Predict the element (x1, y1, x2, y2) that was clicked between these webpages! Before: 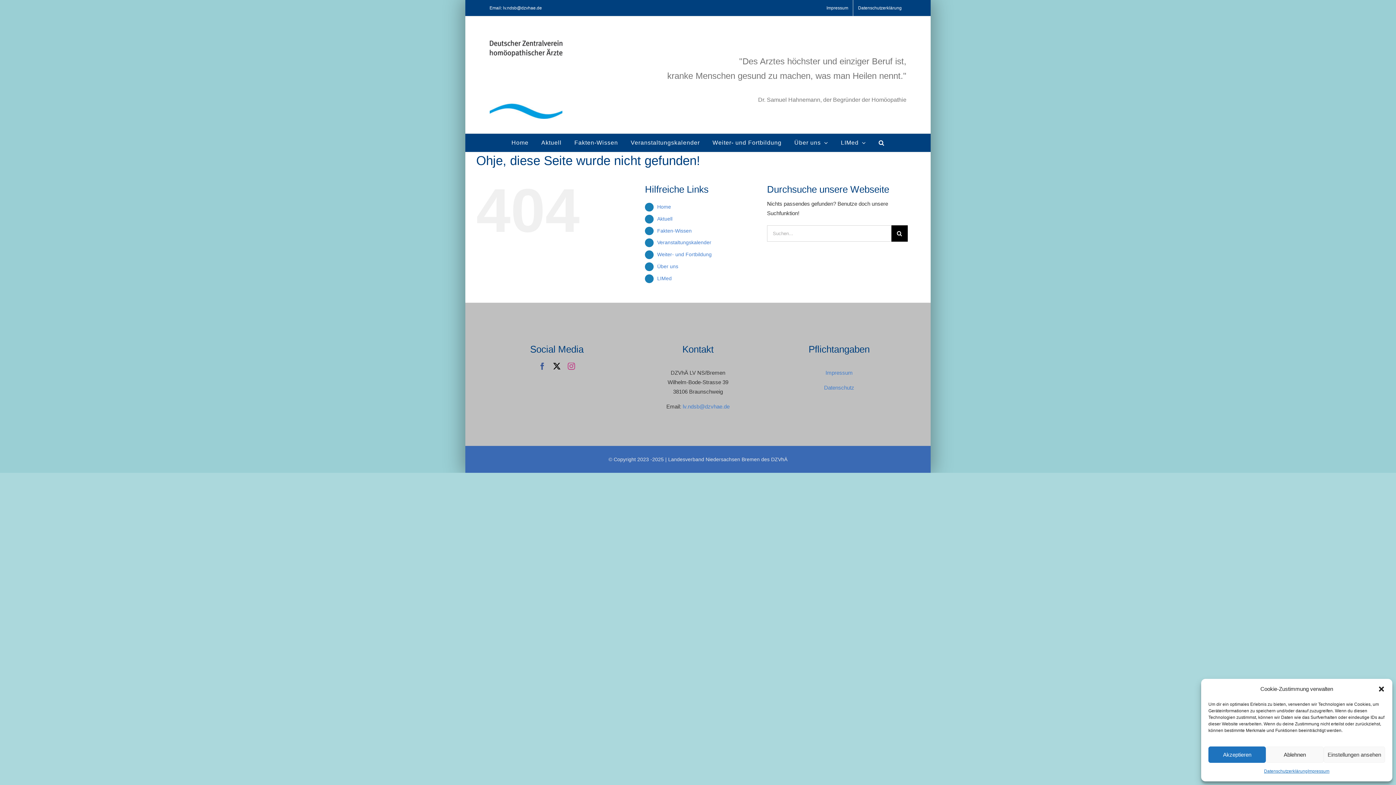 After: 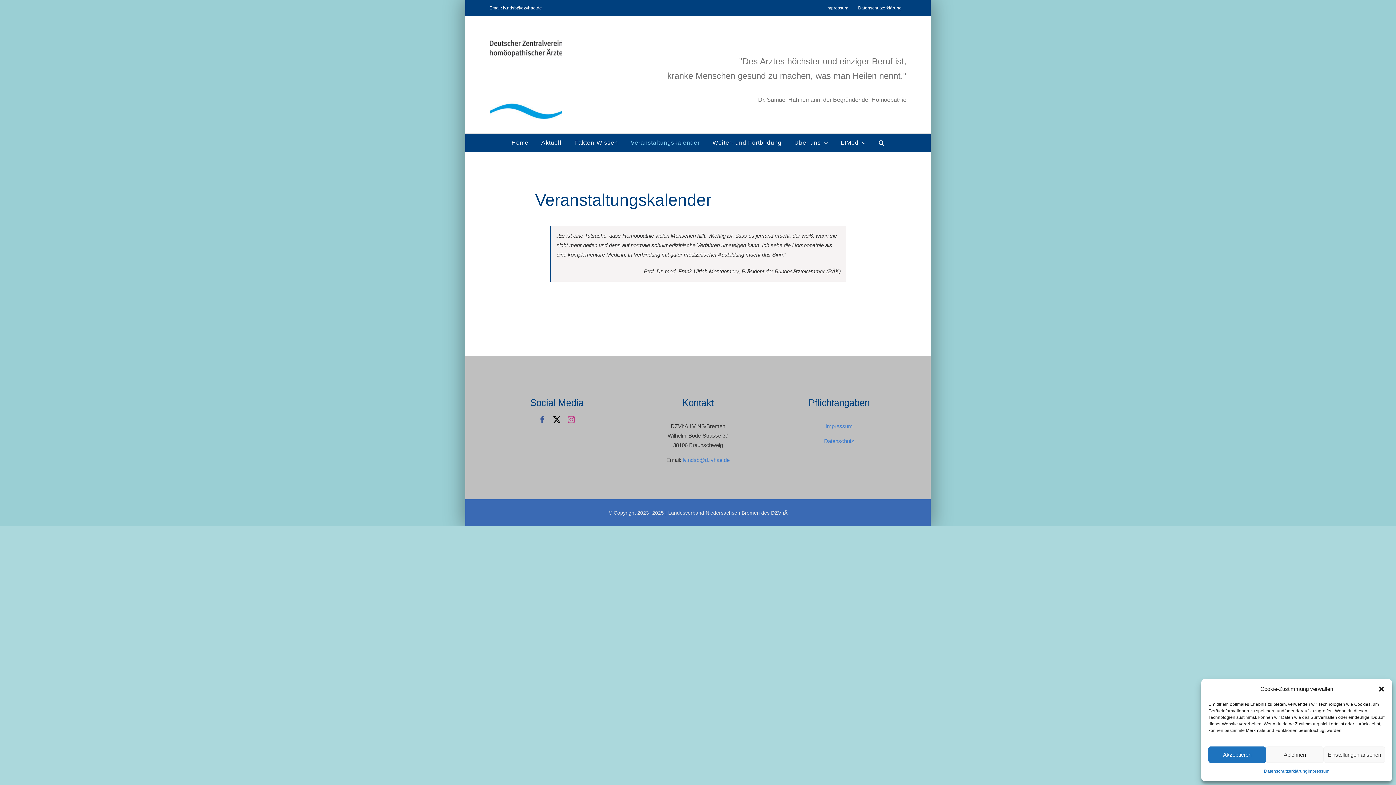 Action: bbox: (630, 133, 700, 152) label: Veranstaltungskalender